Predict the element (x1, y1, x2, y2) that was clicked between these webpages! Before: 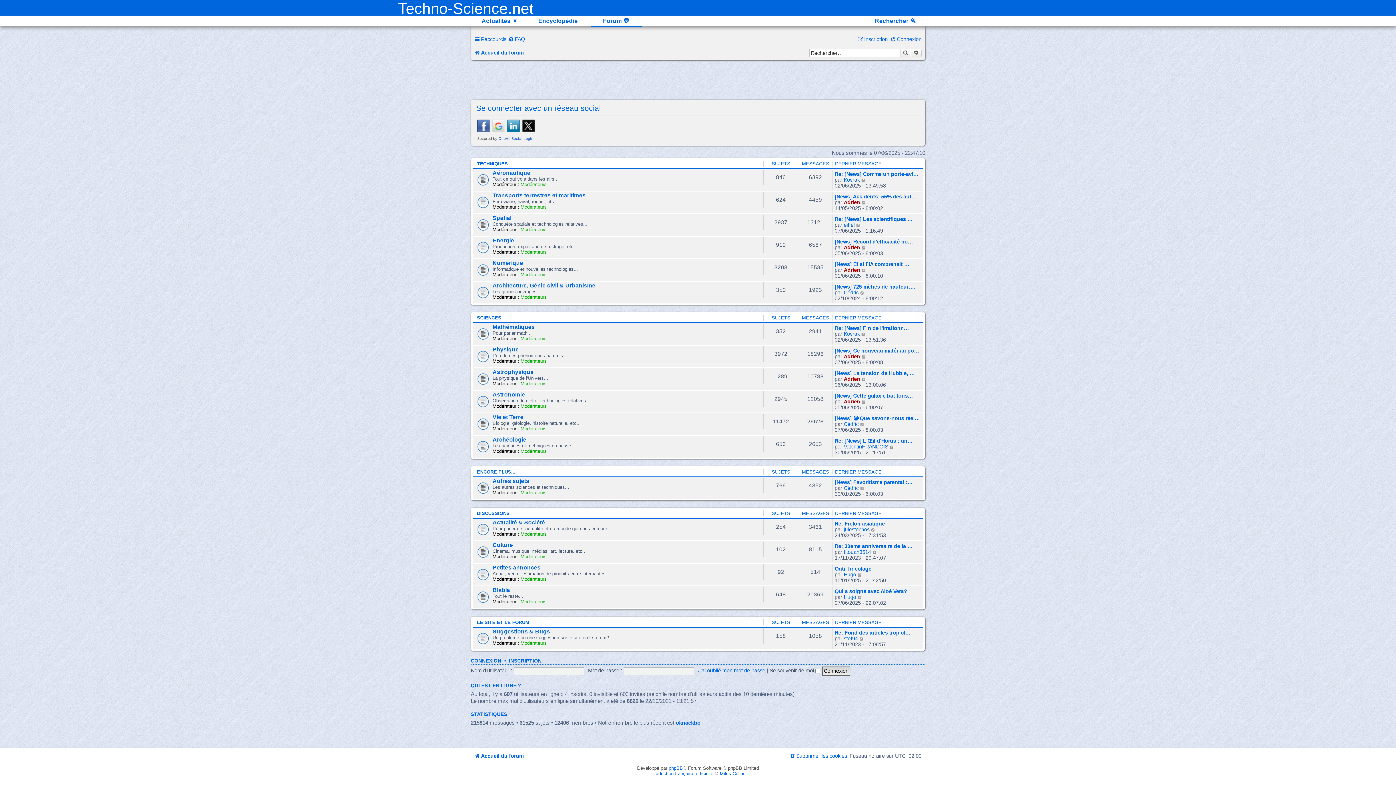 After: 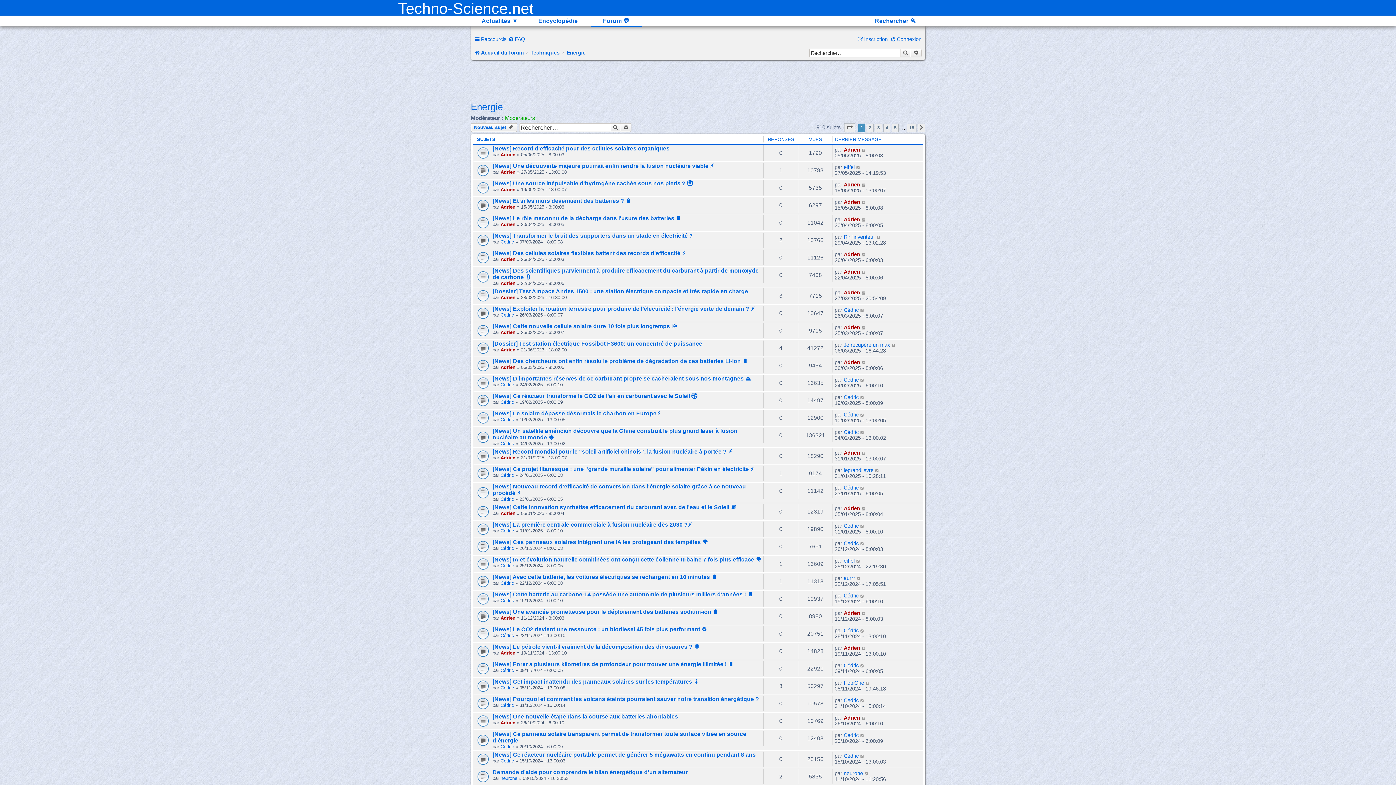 Action: label: Energie bbox: (492, 237, 514, 243)